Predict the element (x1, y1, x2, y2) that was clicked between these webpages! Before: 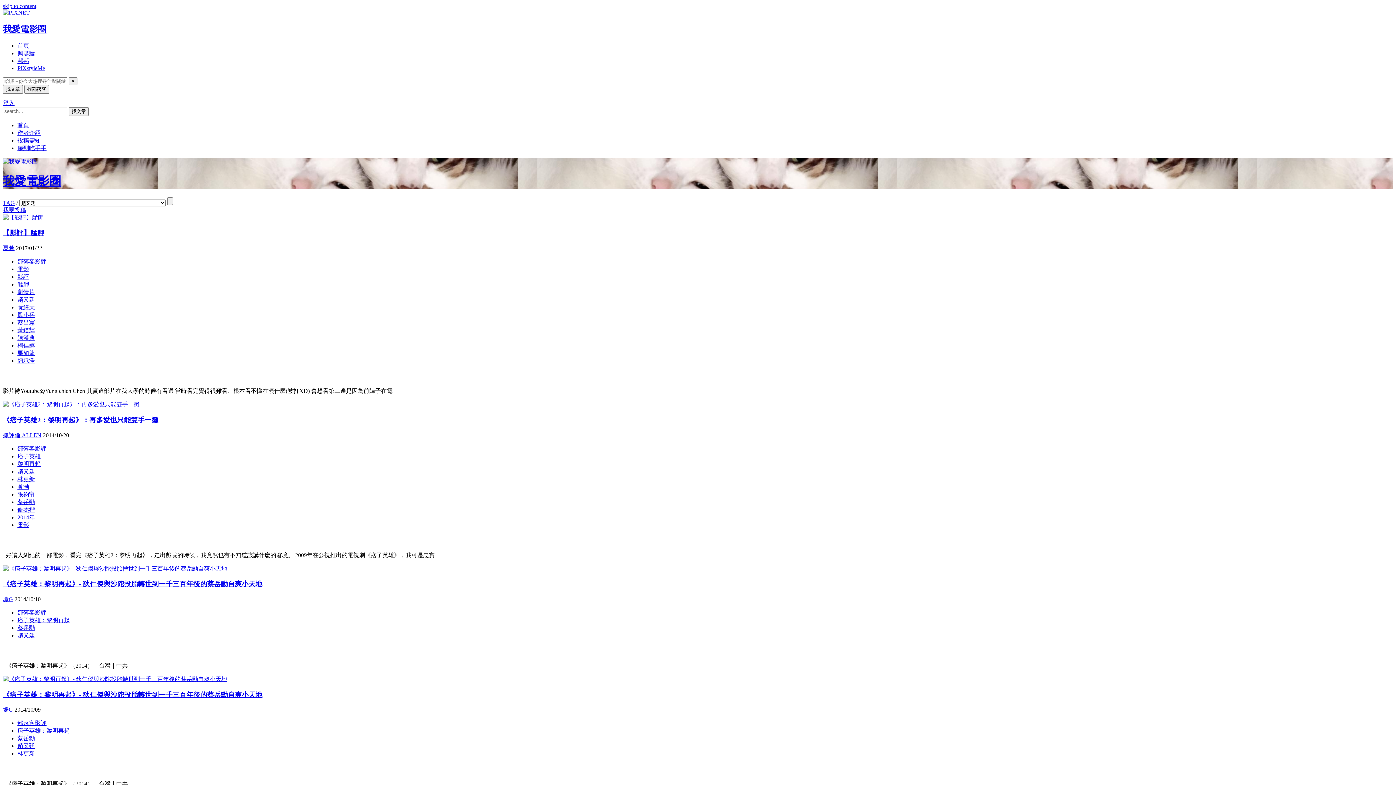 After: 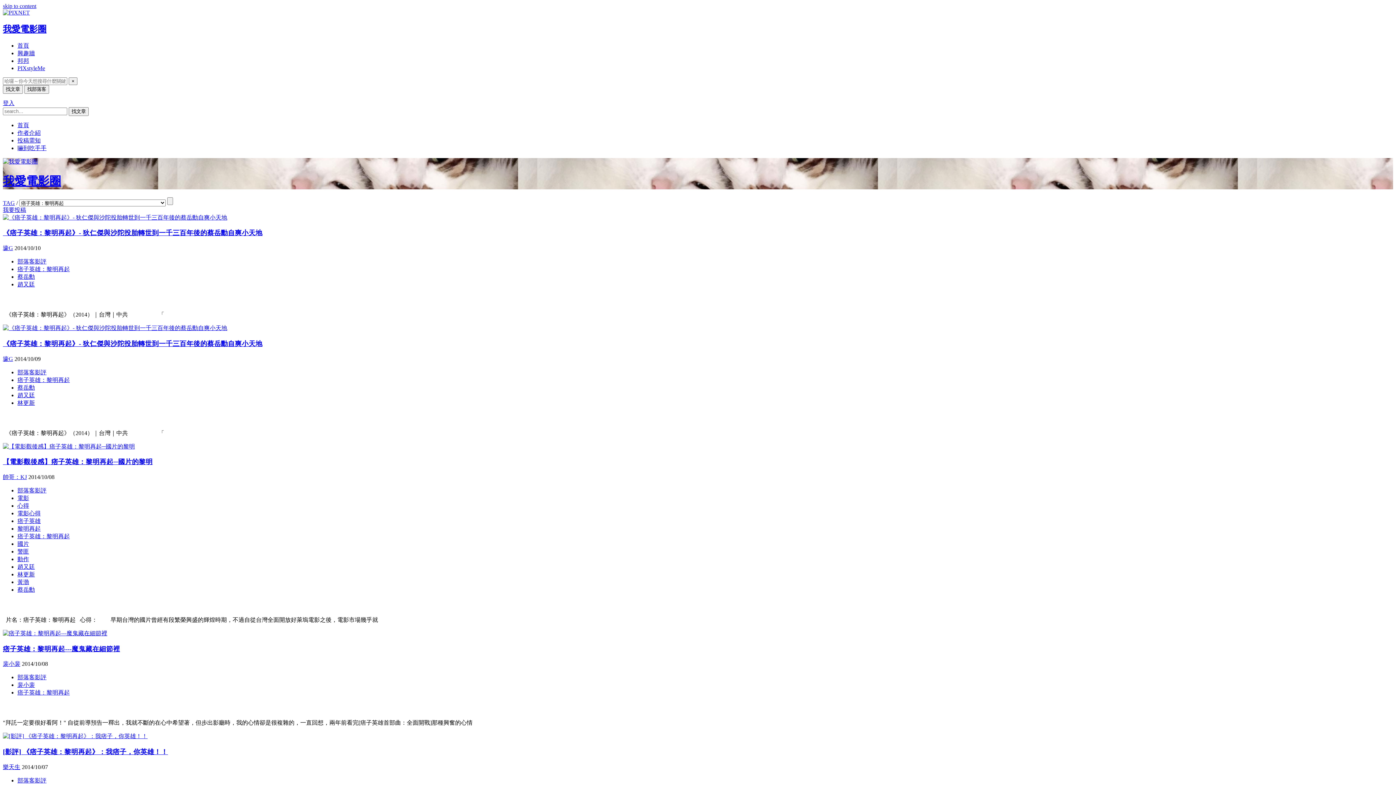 Action: bbox: (17, 617, 69, 623) label: 痞子英雄：黎明再起